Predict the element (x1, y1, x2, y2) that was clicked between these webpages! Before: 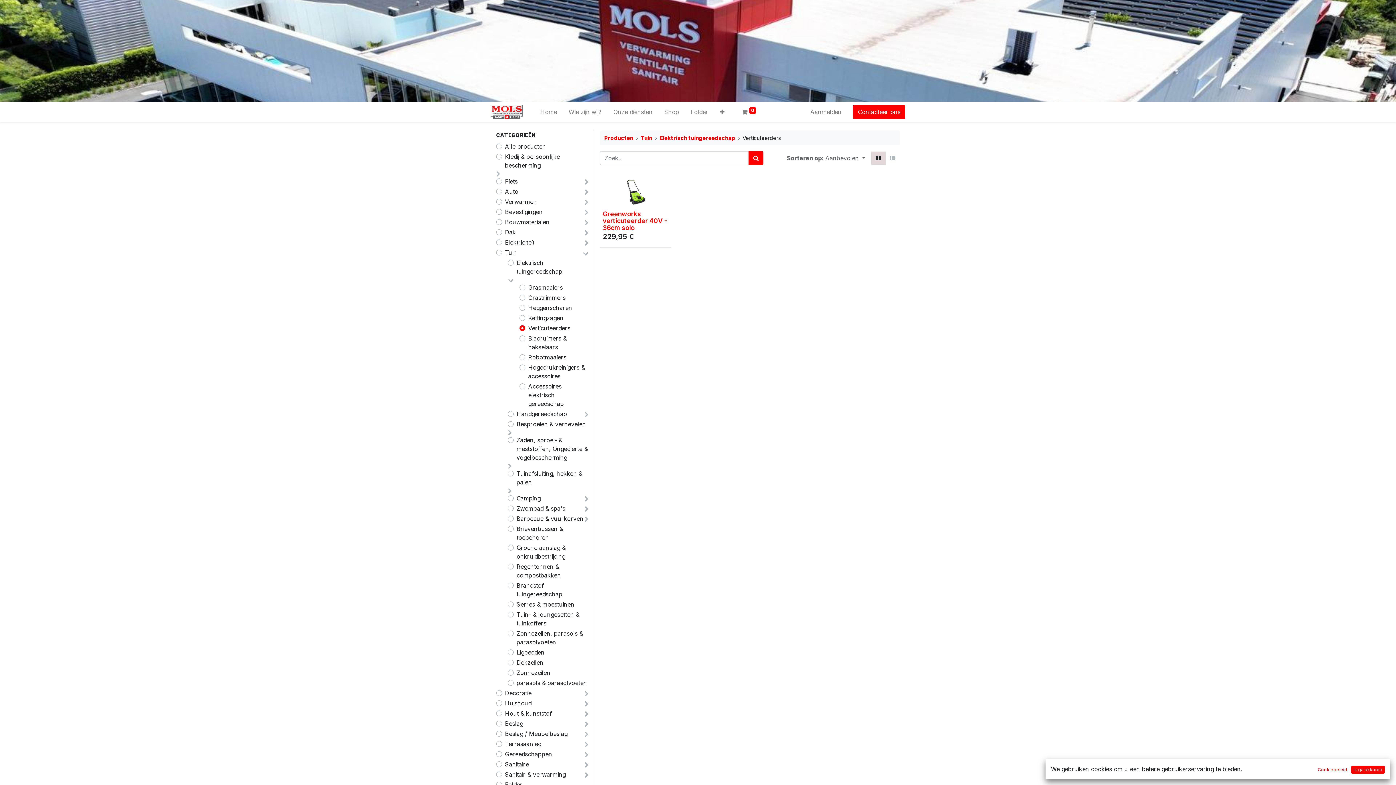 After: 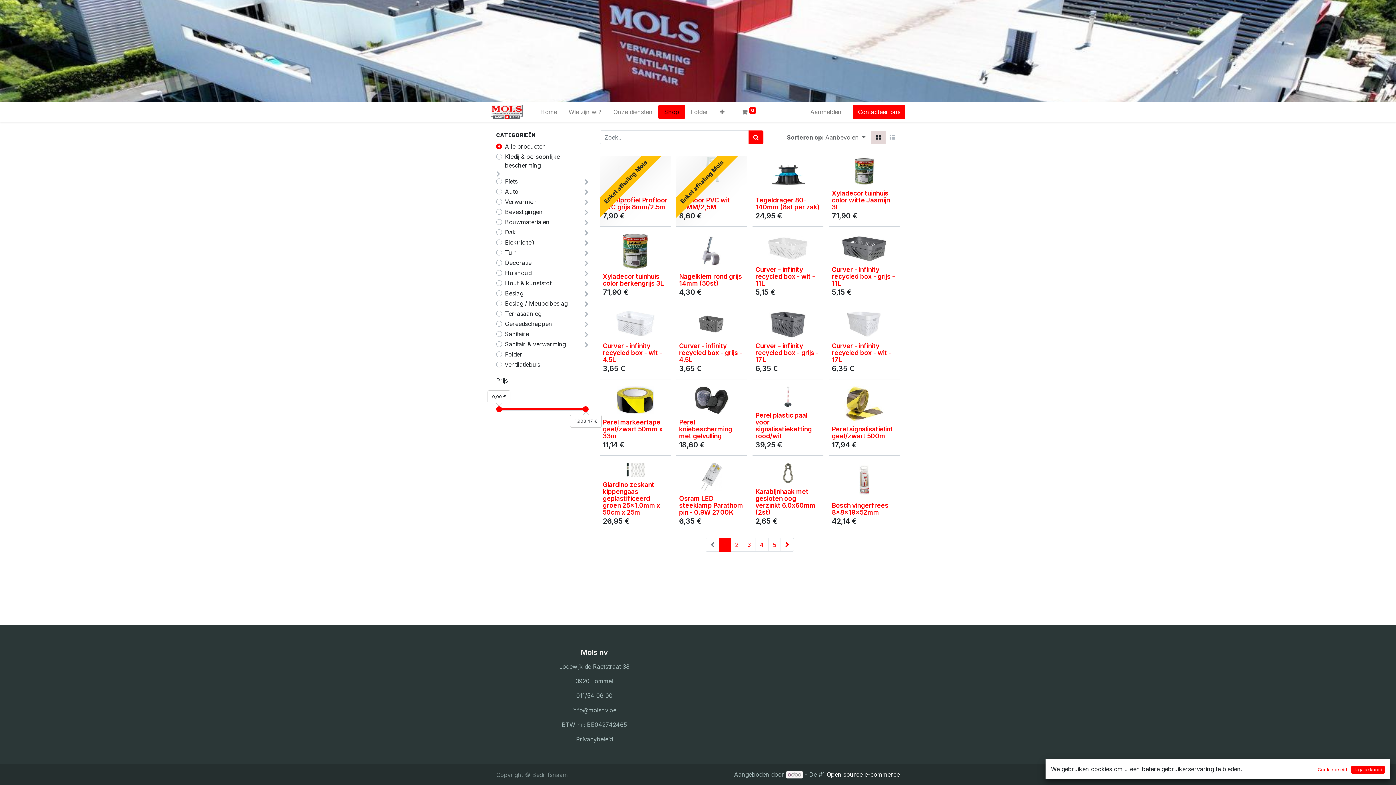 Action: bbox: (604, 134, 633, 140) label: Producten